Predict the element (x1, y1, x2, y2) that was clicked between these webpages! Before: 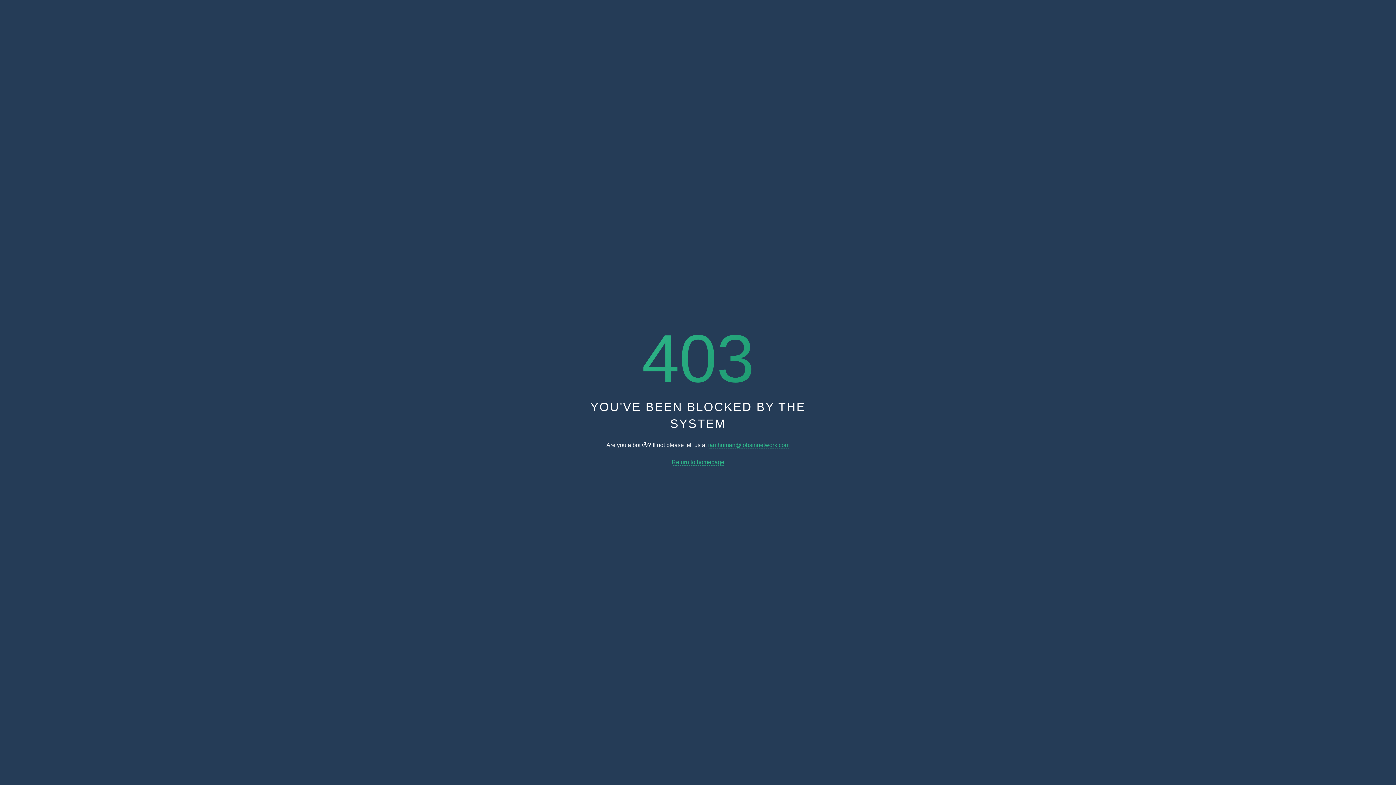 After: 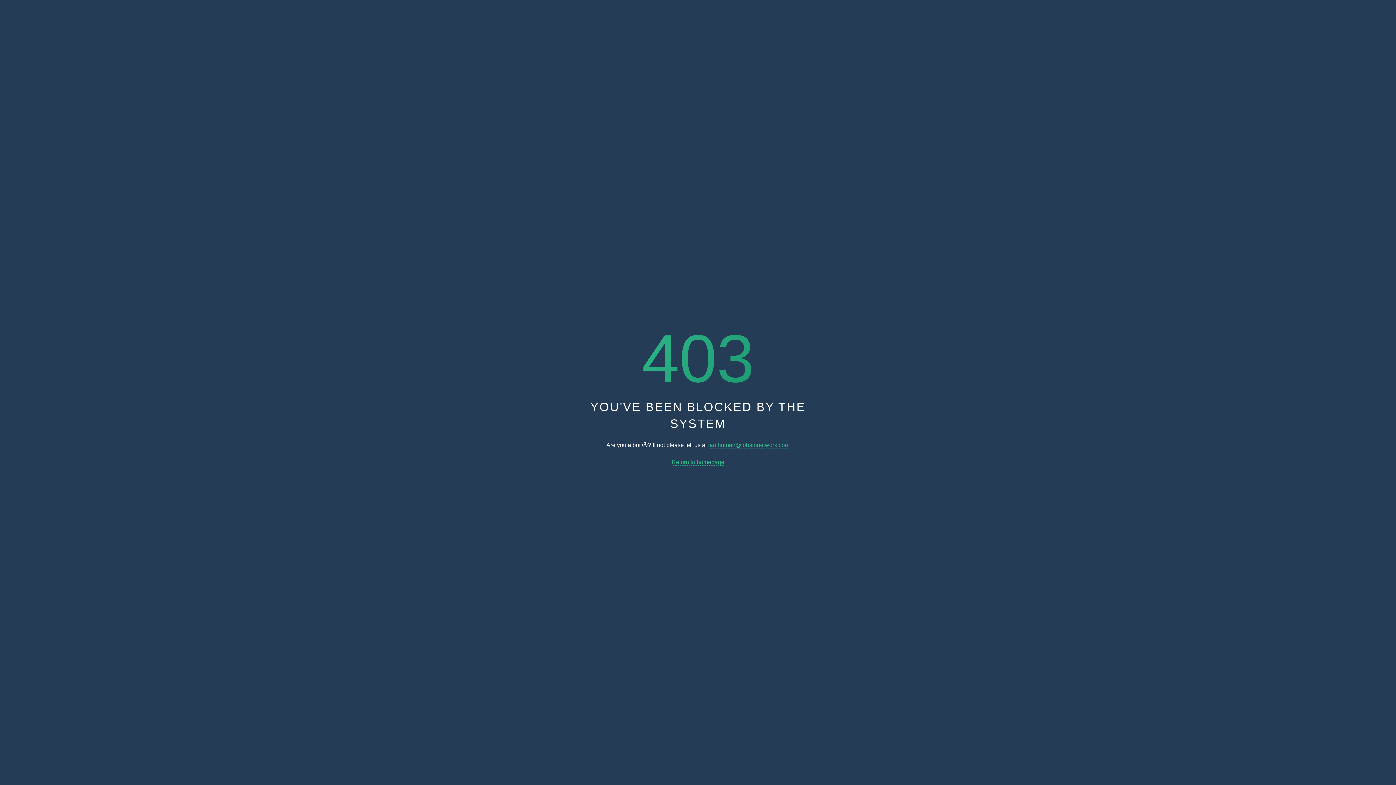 Action: label: iamhuman@jobsinnetwork.com bbox: (708, 442, 789, 448)